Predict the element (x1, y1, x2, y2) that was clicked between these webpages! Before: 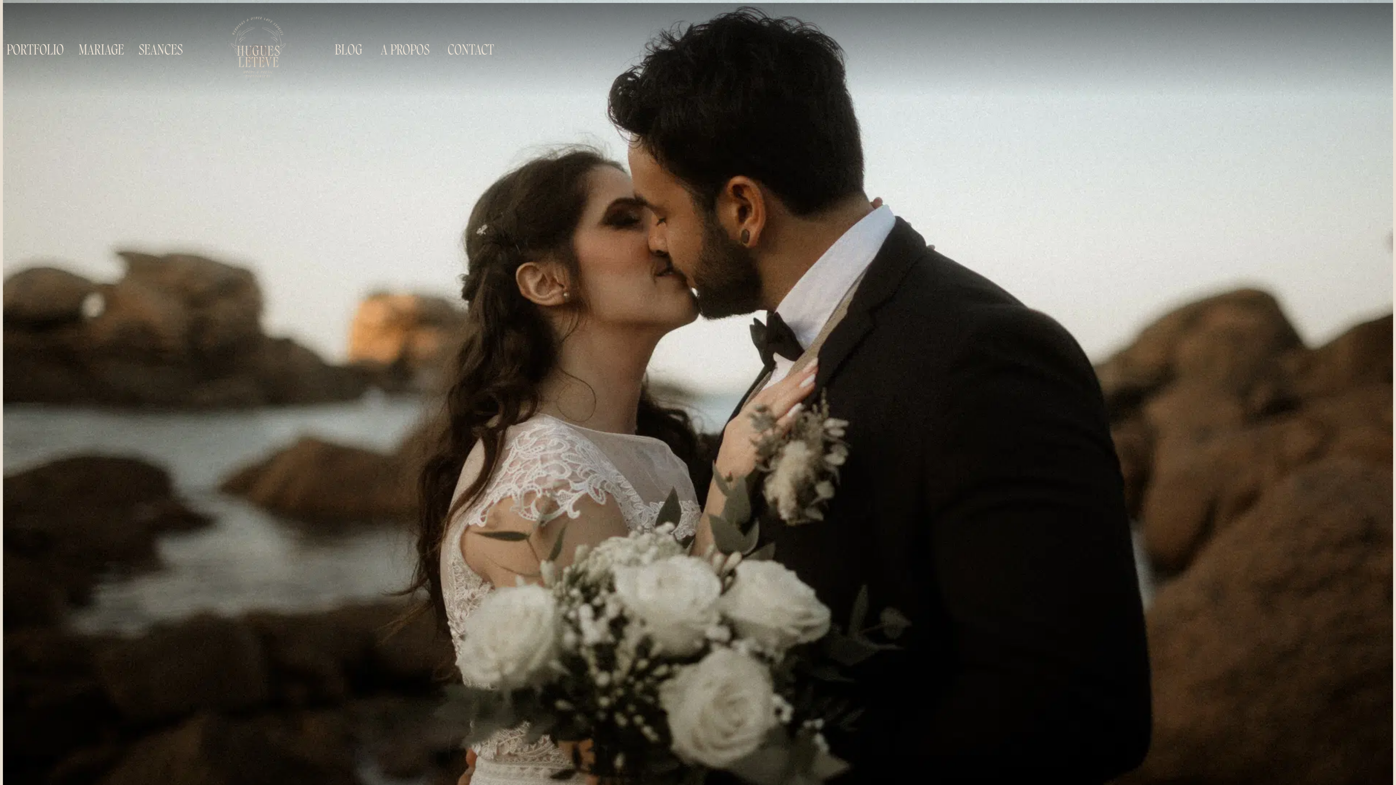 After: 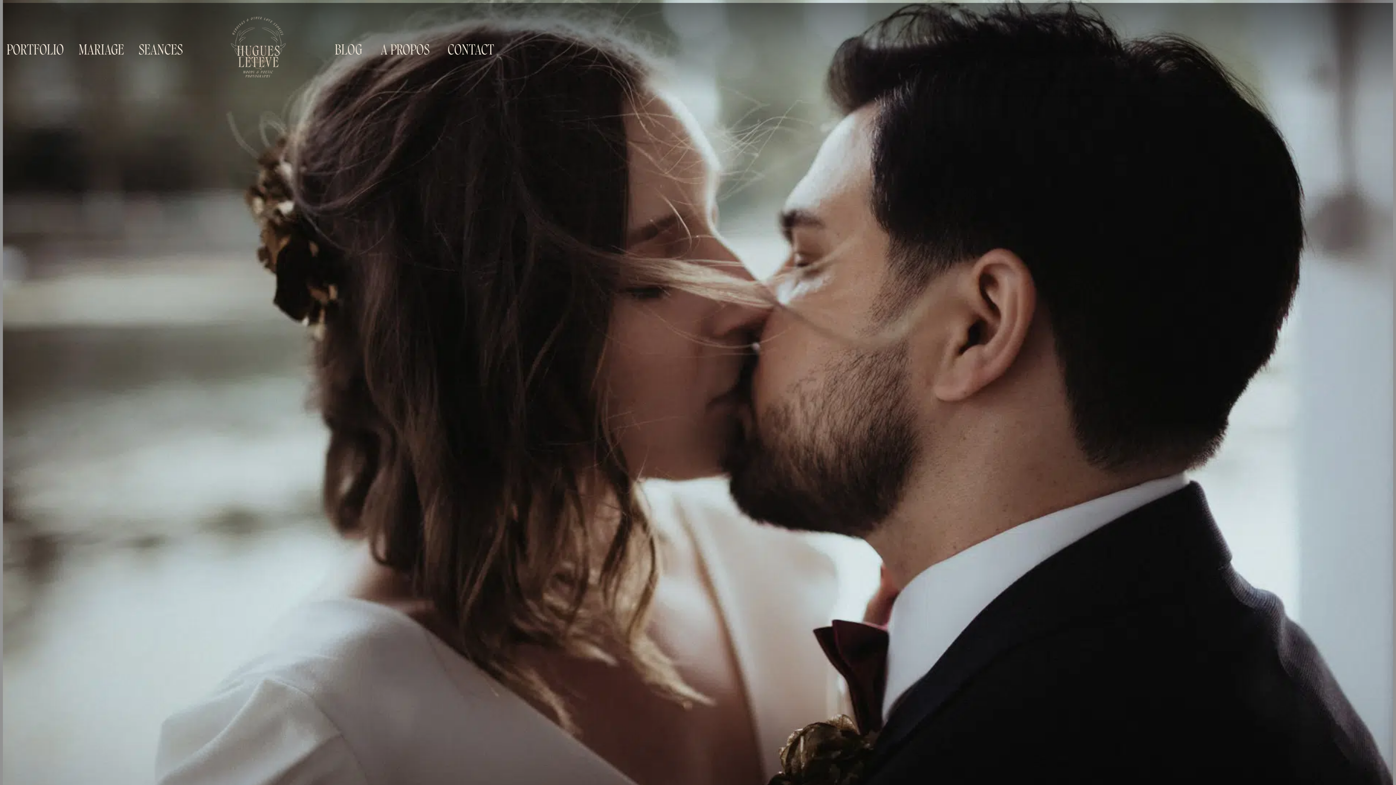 Action: label: CONTACT bbox: (442, 37, 499, 62)